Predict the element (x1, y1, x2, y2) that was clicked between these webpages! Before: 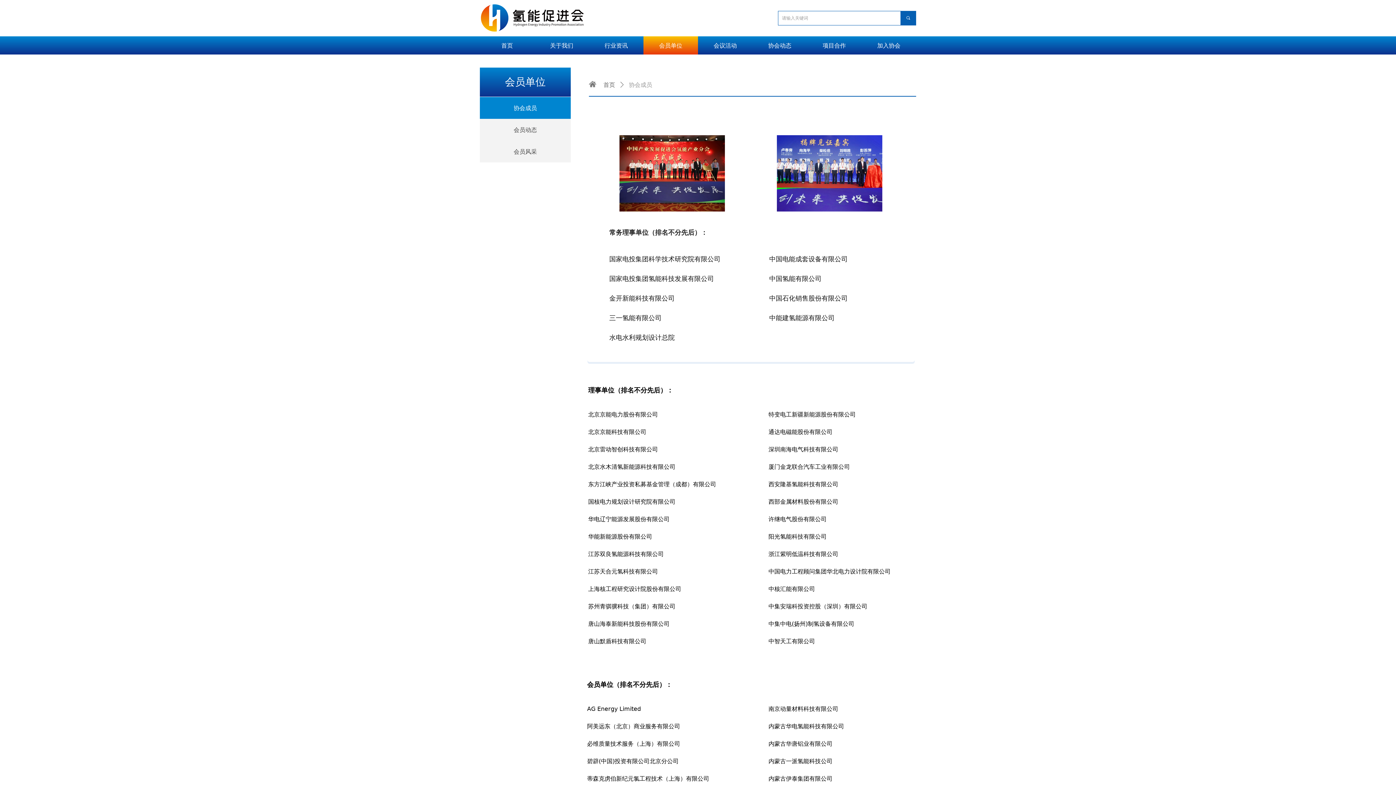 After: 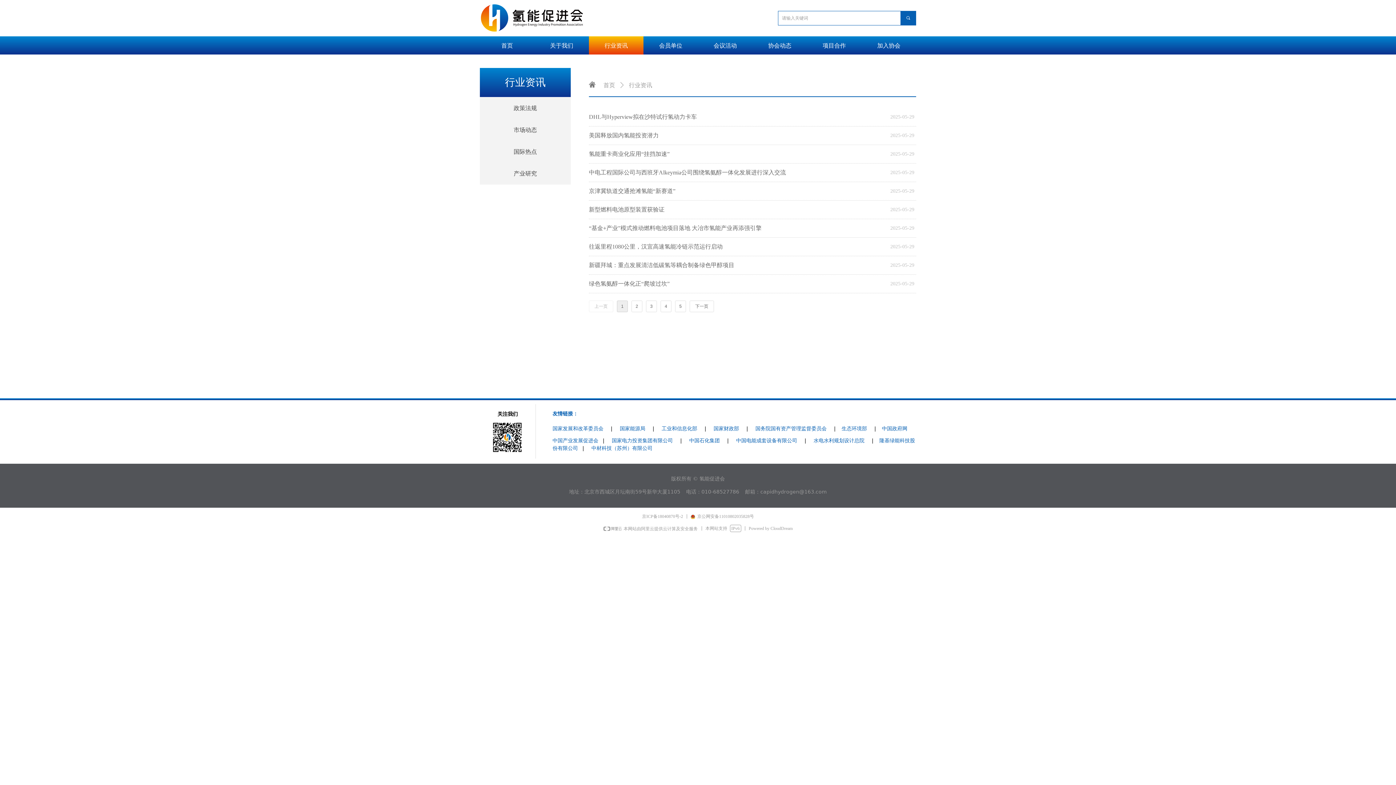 Action: bbox: (589, 36, 643, 54) label: 行业资讯